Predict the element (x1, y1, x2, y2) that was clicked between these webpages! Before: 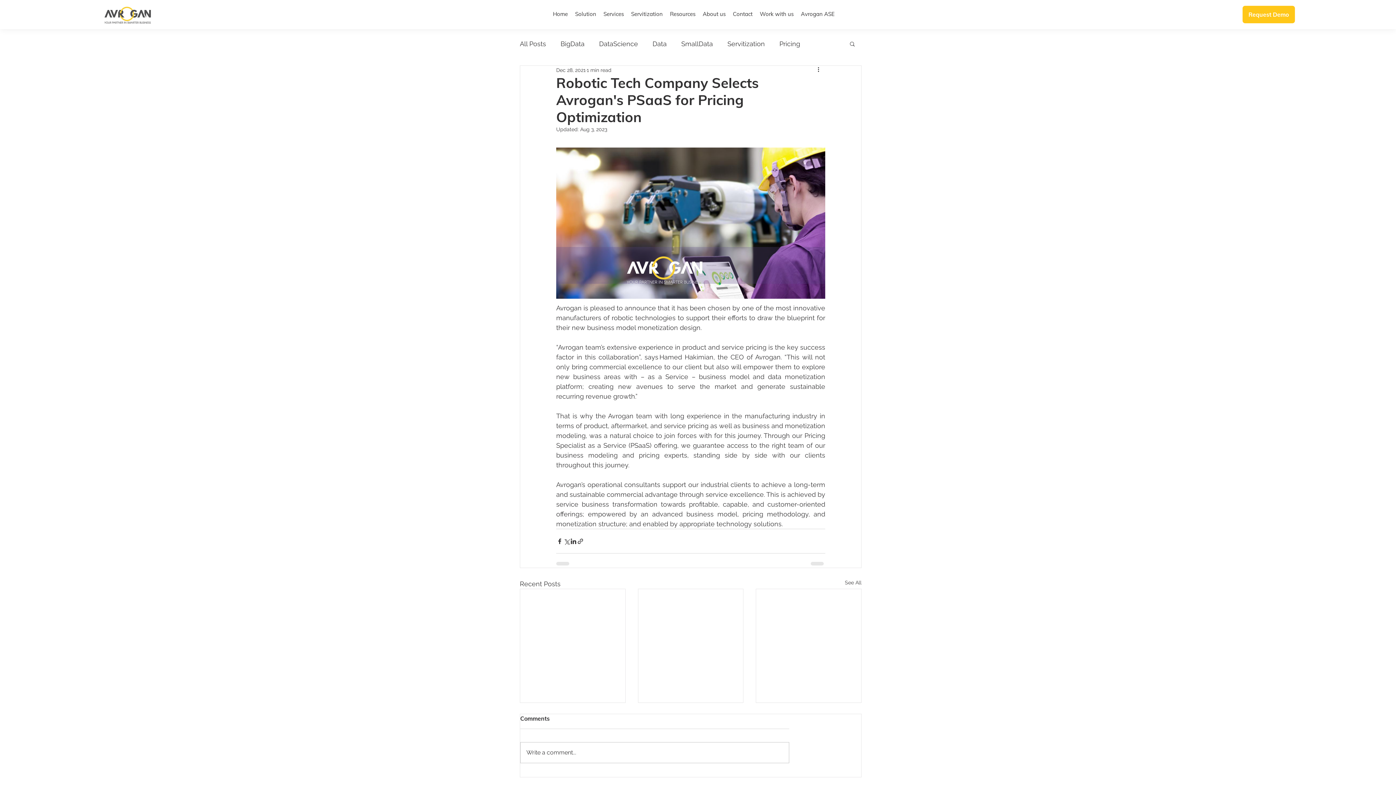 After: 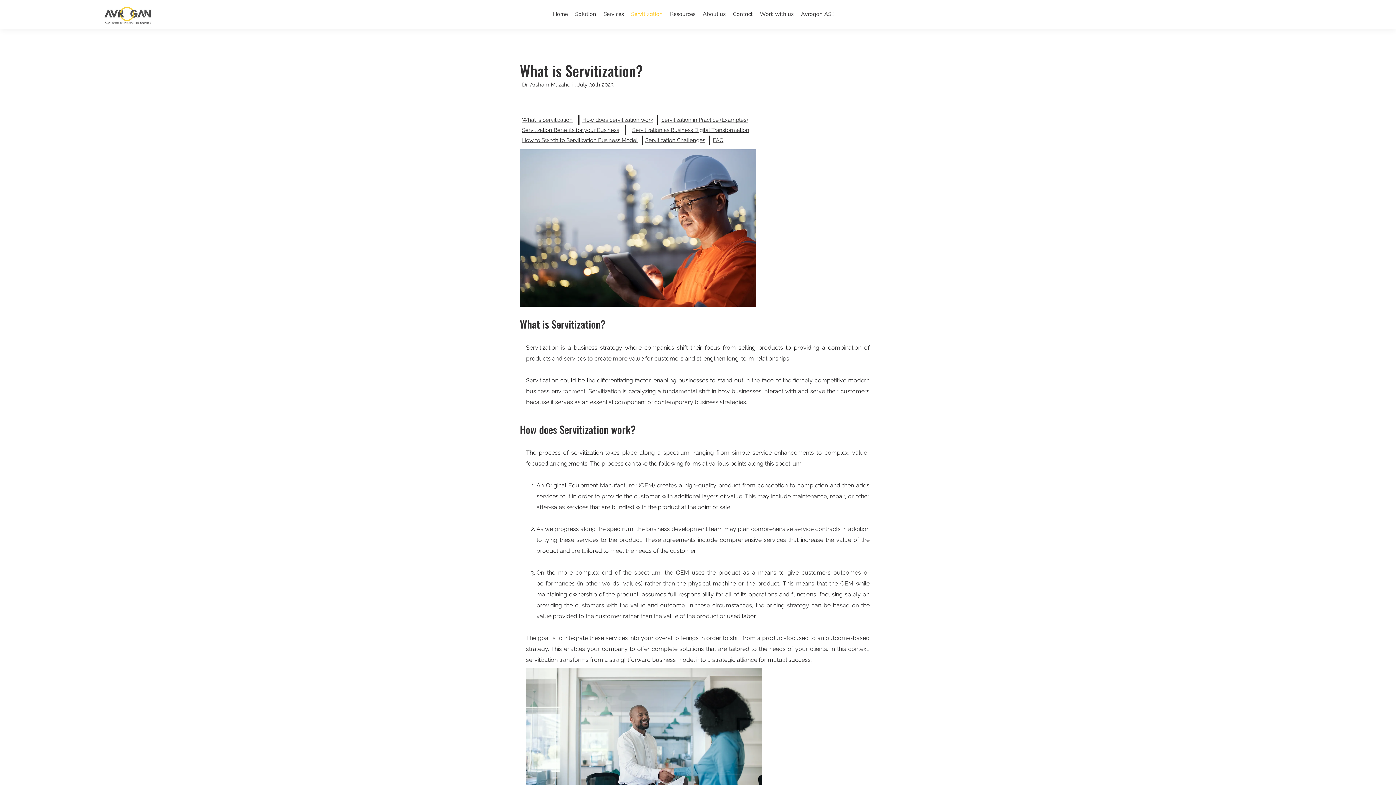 Action: label: Servitization bbox: (627, 8, 666, 19)